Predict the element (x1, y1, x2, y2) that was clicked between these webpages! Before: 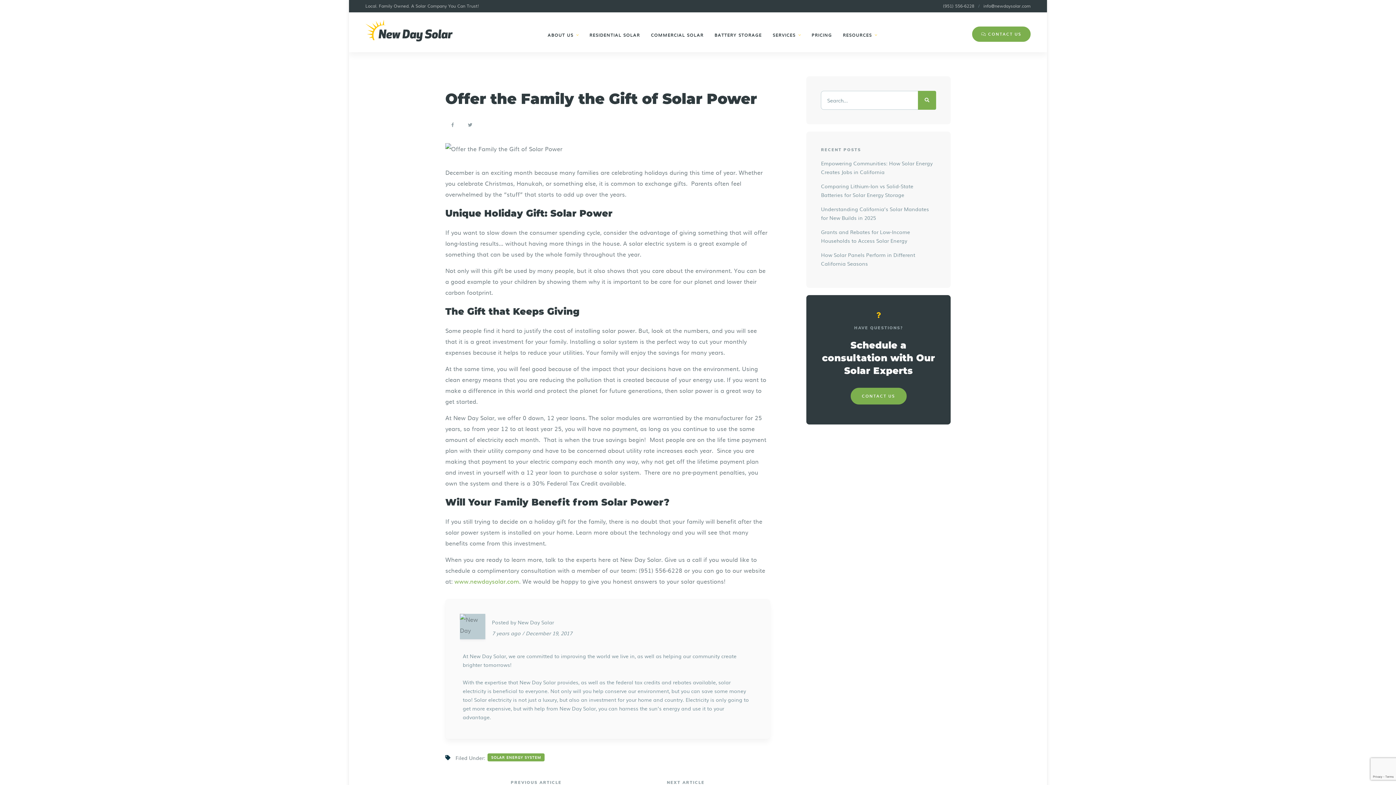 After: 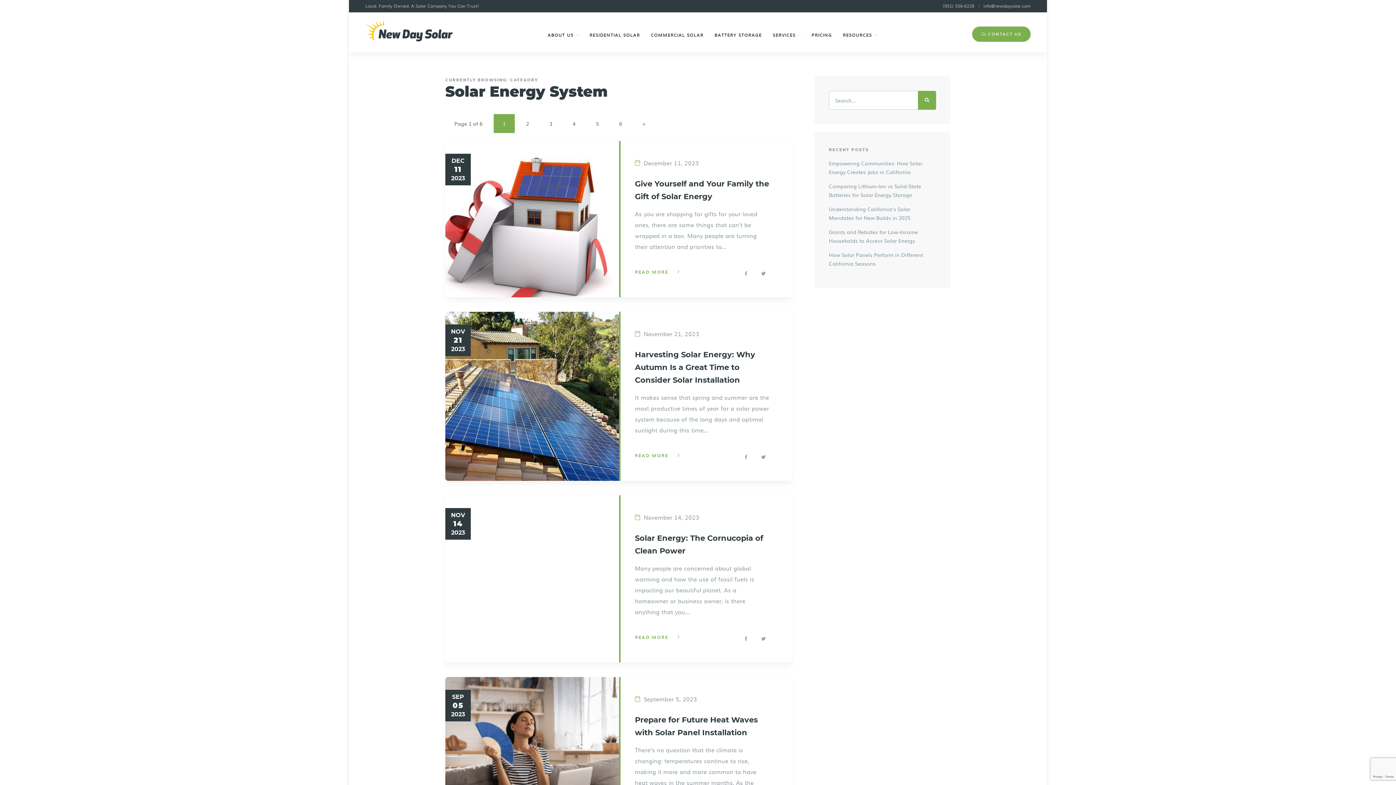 Action: label: SOLAR ENERGY SYSTEM bbox: (487, 753, 544, 761)